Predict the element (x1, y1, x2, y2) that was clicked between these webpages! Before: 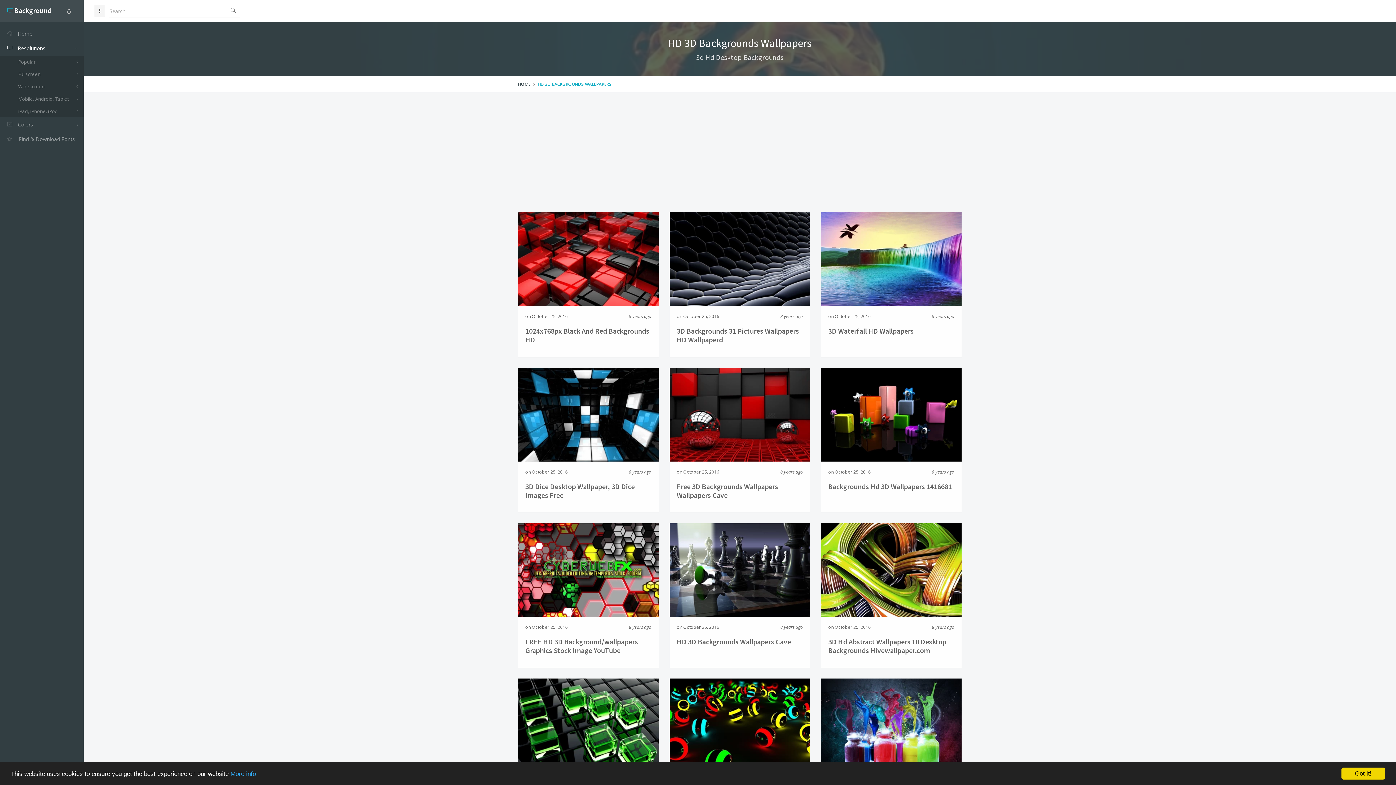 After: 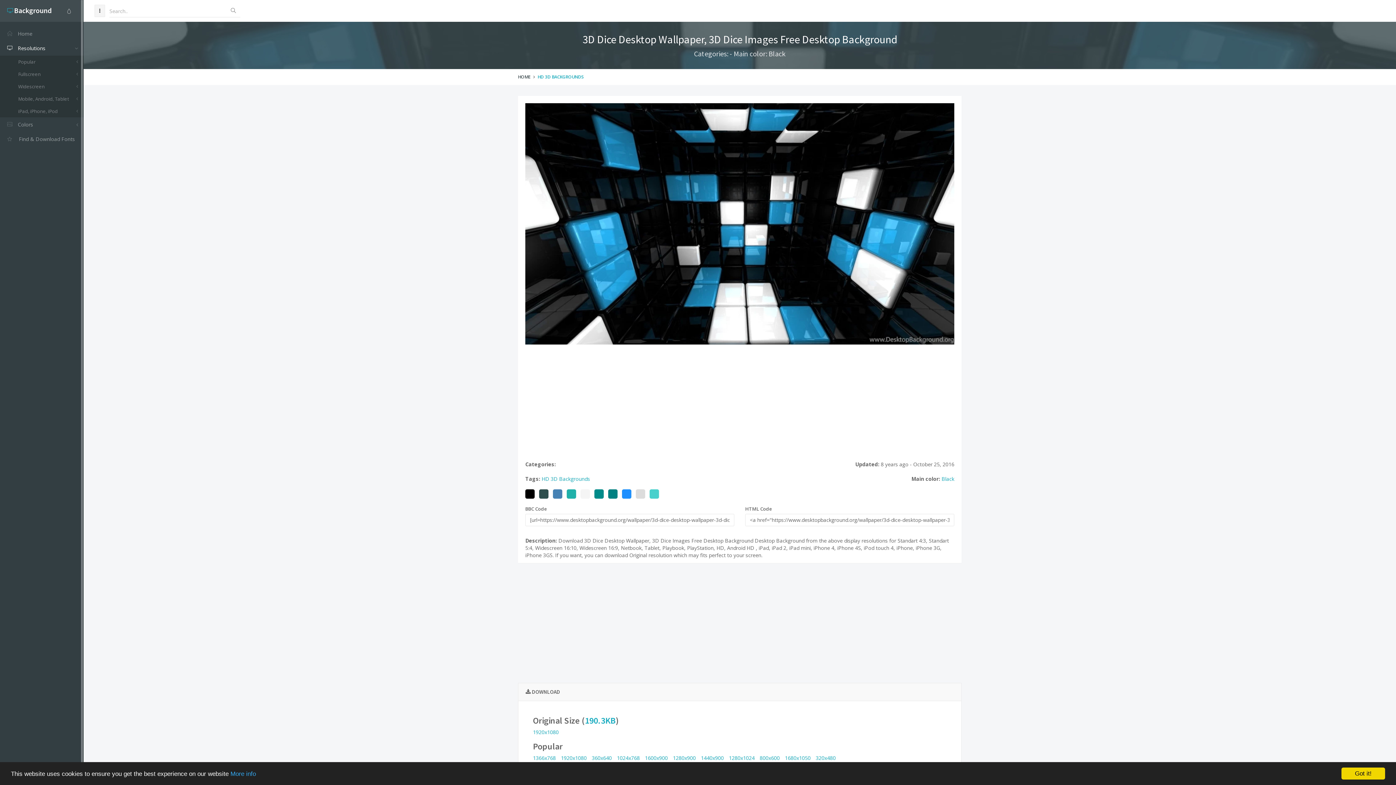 Action: label: 8 years ago
on October 25, 2016
3D Dice Desktop Wallpaper, 3D Dice Images Free bbox: (518, 367, 658, 512)